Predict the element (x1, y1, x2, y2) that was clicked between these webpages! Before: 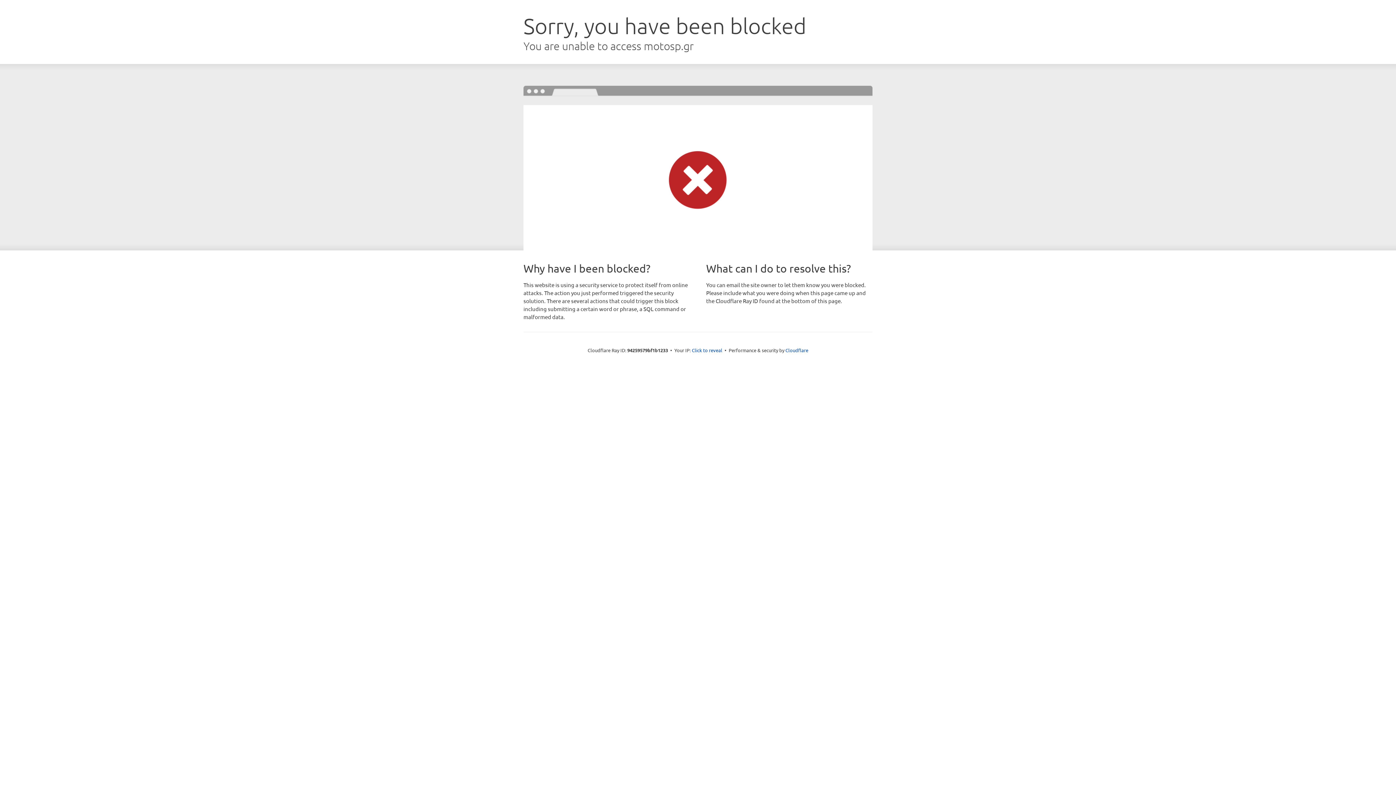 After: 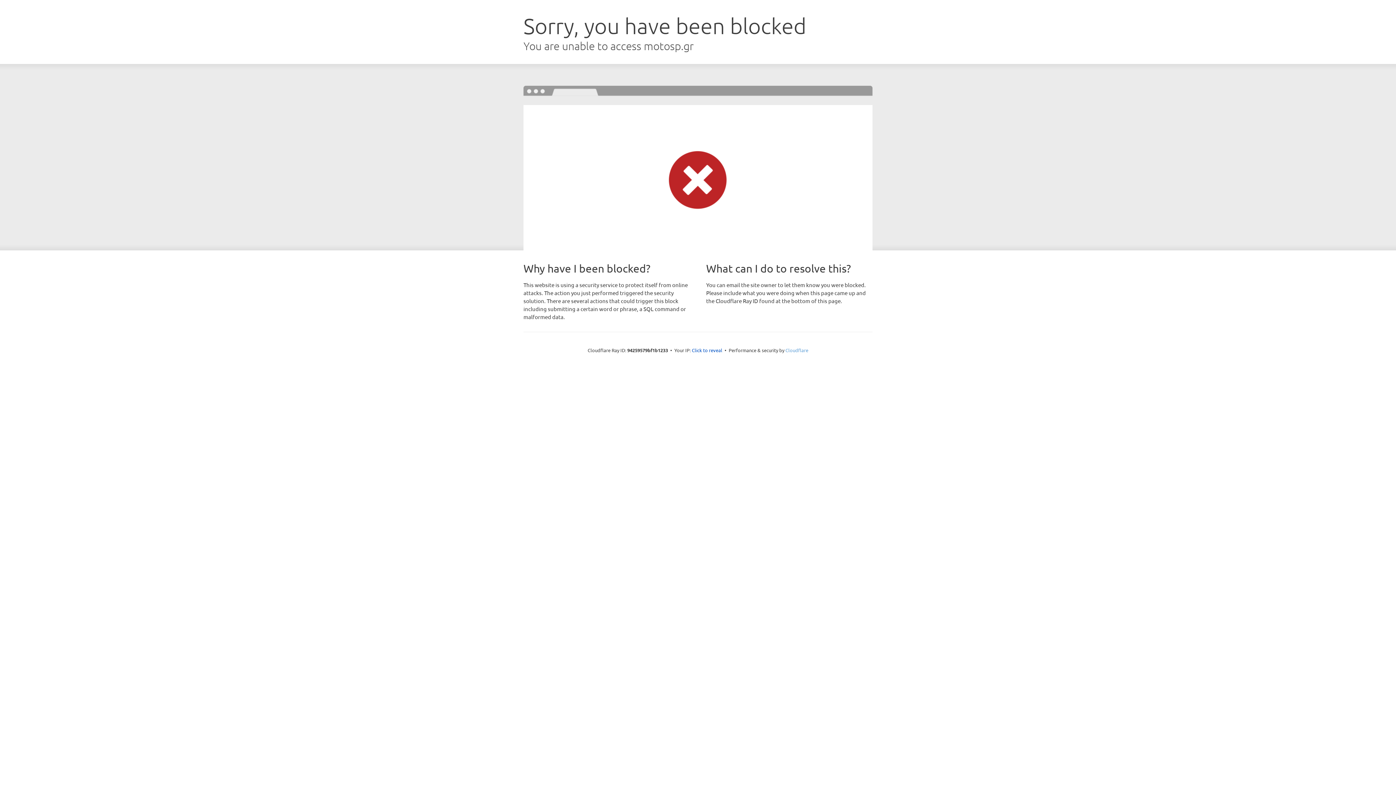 Action: label: Cloudflare bbox: (785, 347, 808, 353)